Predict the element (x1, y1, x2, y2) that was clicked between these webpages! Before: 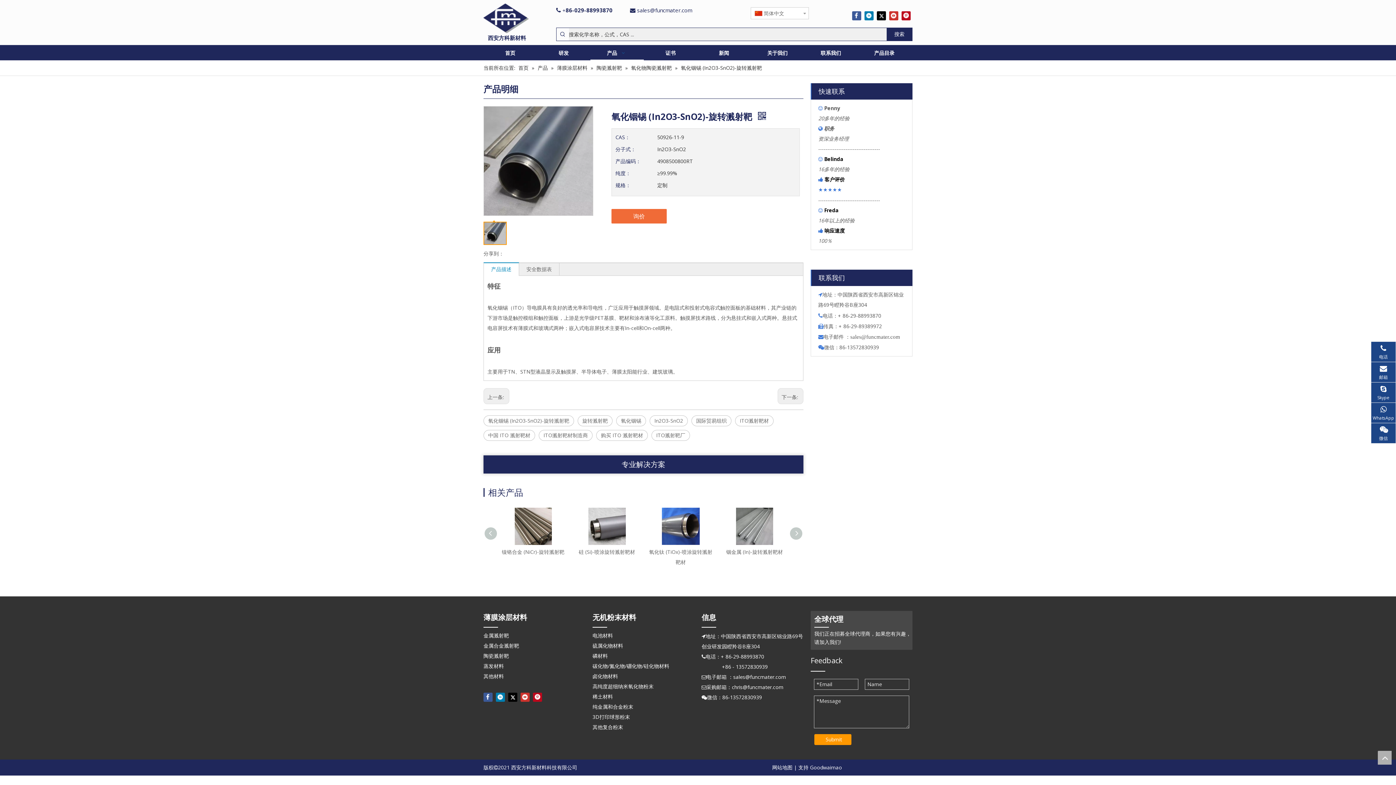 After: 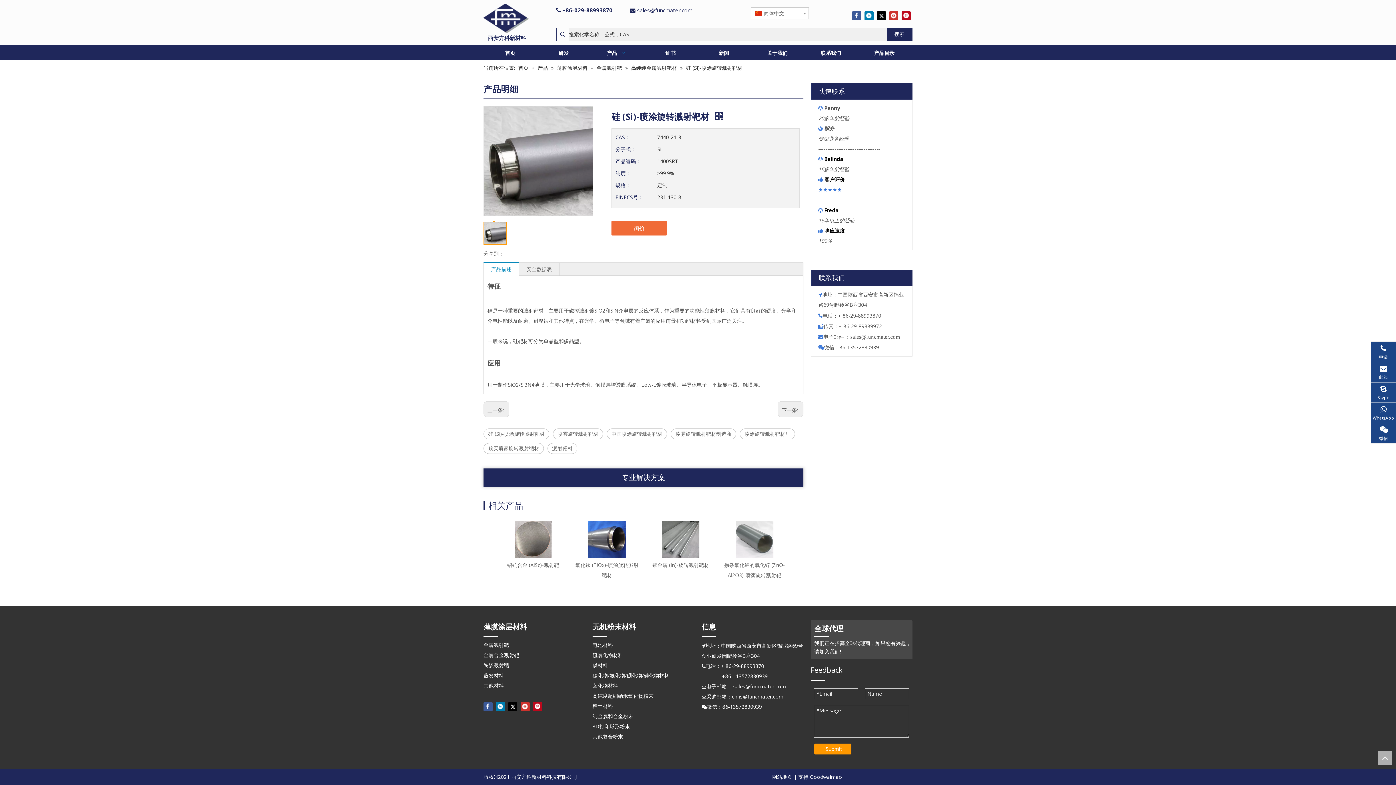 Action: bbox: (578, 548, 635, 555) label: 硅 (Si)-喷涂旋转溅射靶材